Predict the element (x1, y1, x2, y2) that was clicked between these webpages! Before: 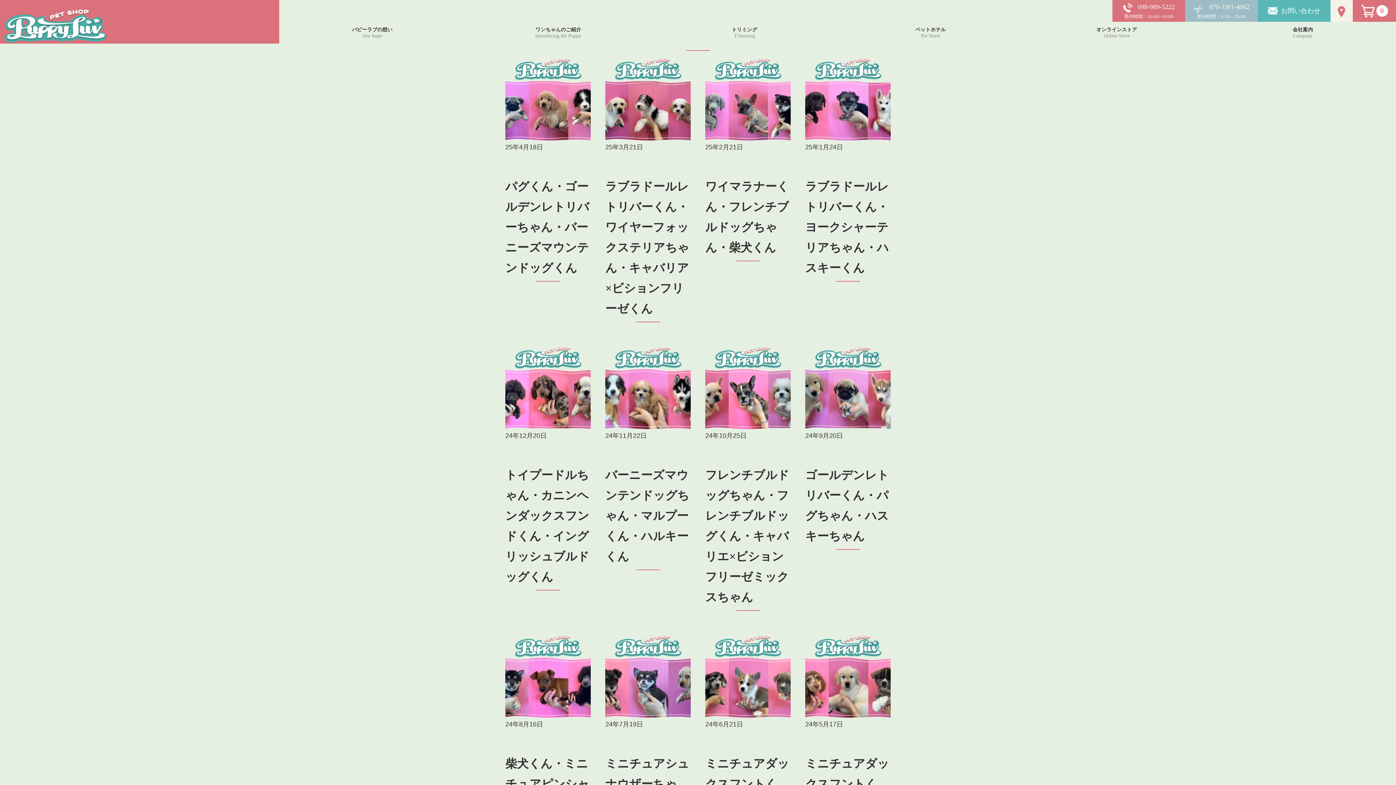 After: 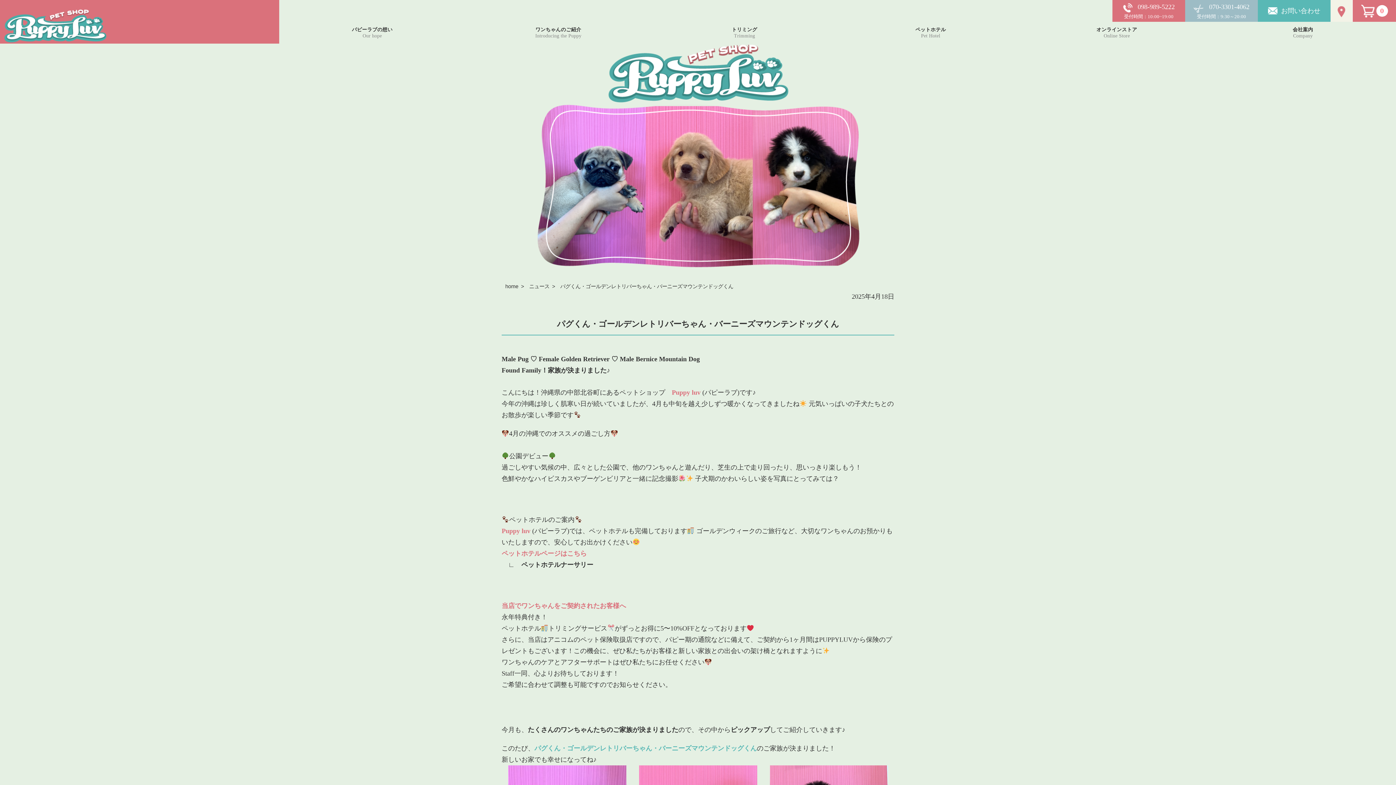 Action: bbox: (505, 132, 590, 139)